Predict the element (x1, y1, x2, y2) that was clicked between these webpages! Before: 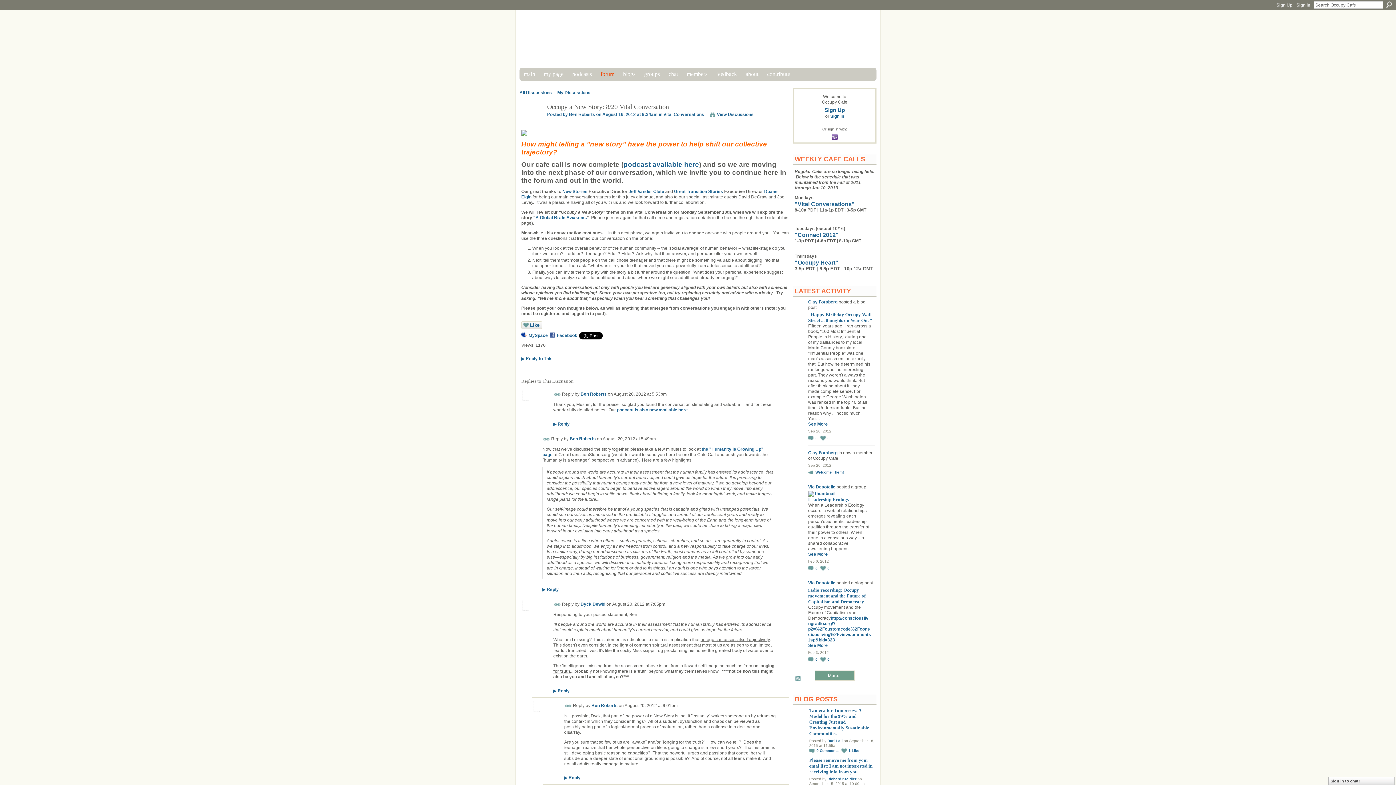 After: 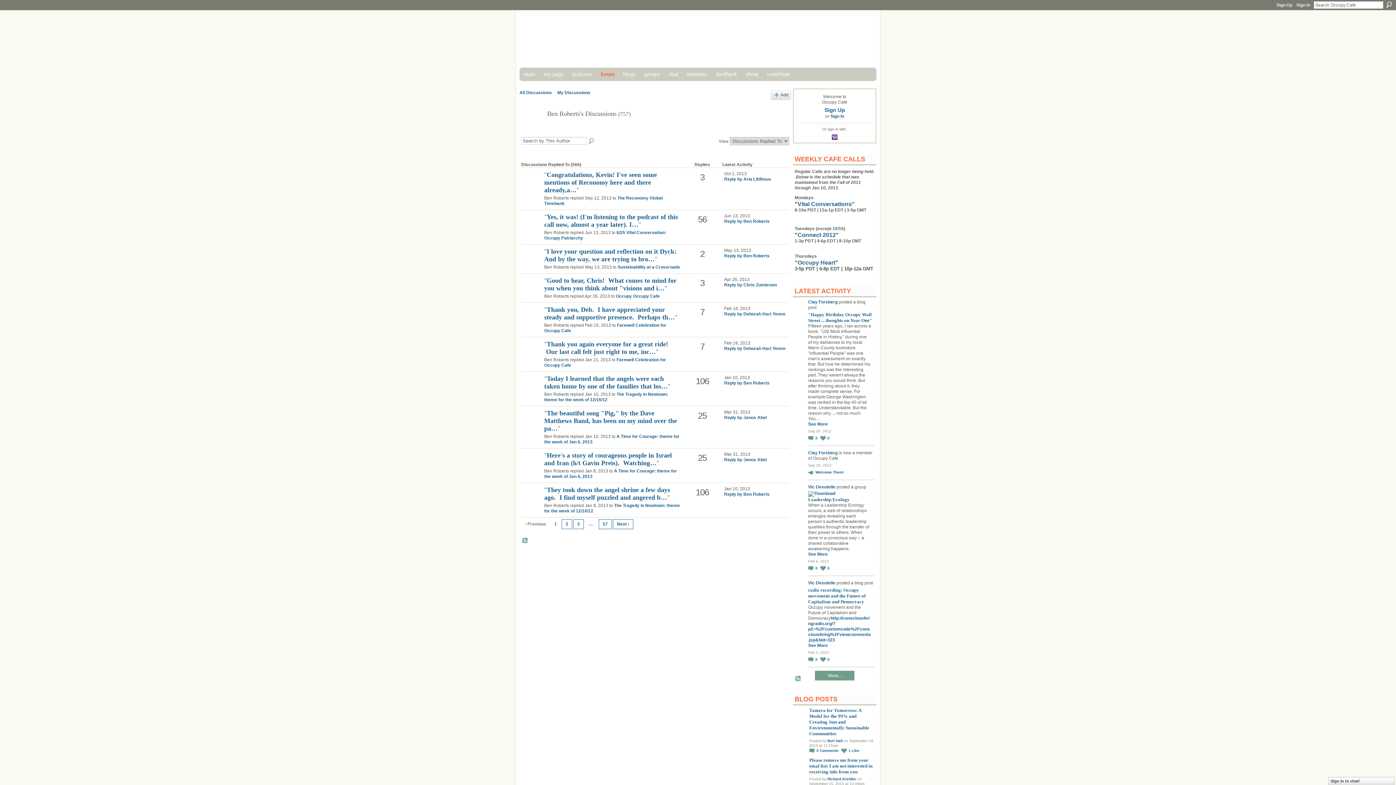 Action: bbox: (709, 112, 753, 117) label: View Discussions